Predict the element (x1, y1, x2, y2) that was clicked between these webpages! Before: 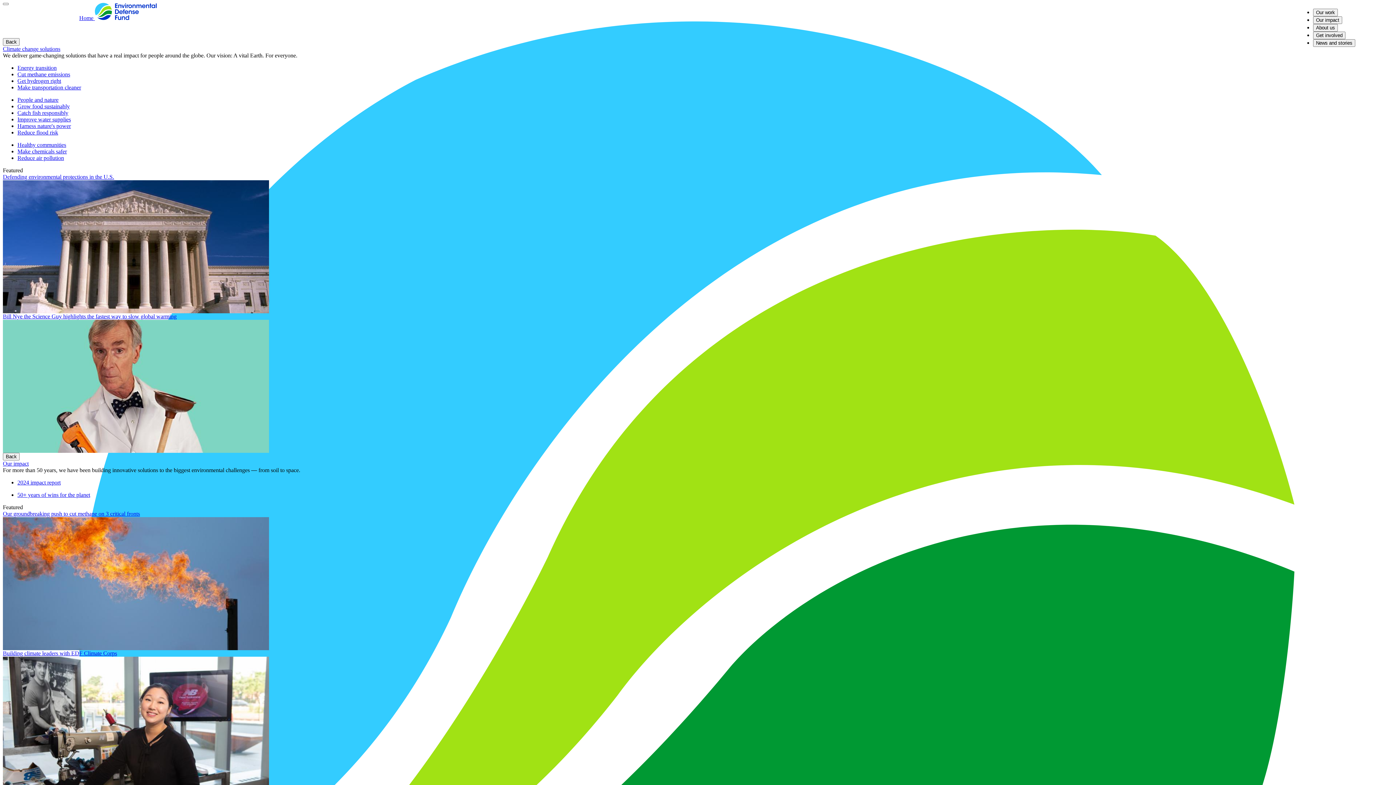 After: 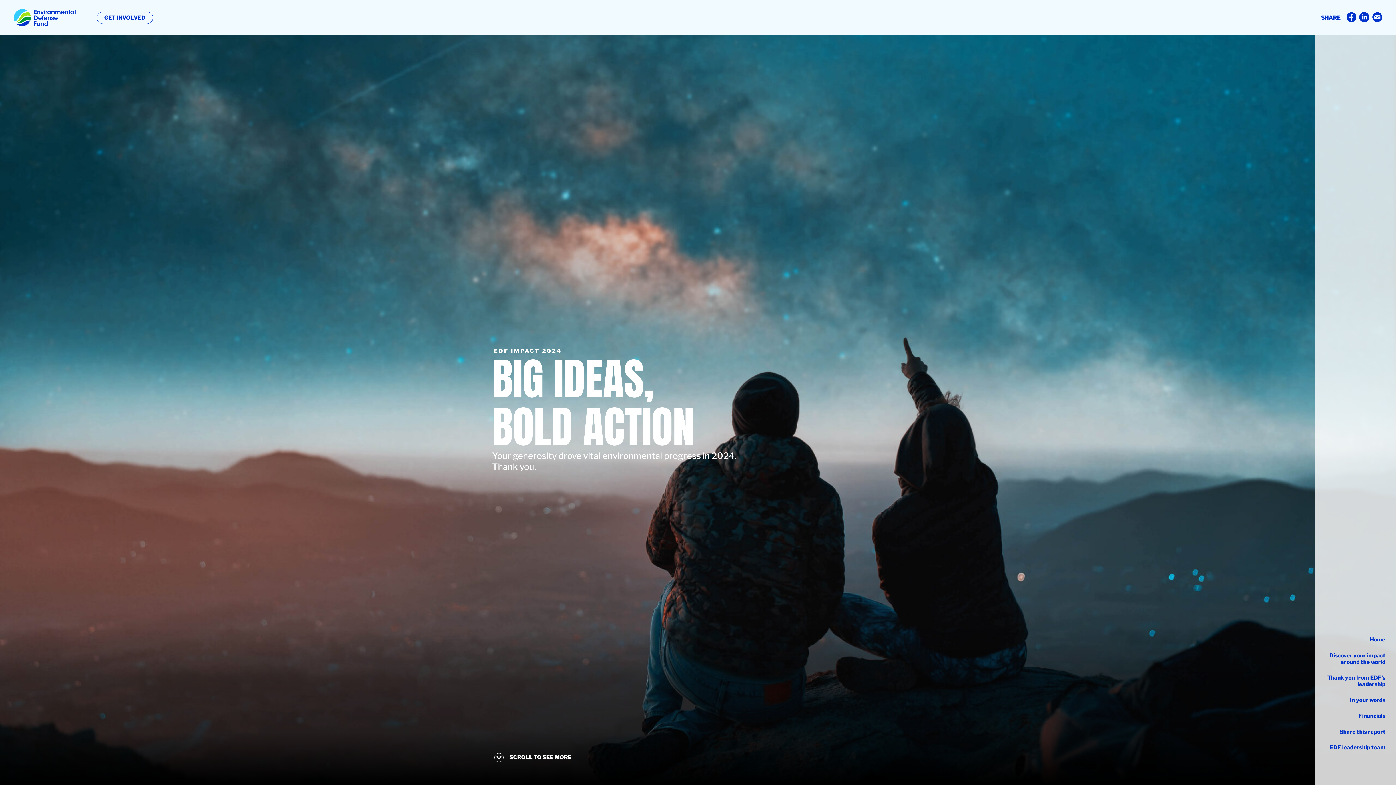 Action: label: 2024 impact report bbox: (17, 479, 60, 485)